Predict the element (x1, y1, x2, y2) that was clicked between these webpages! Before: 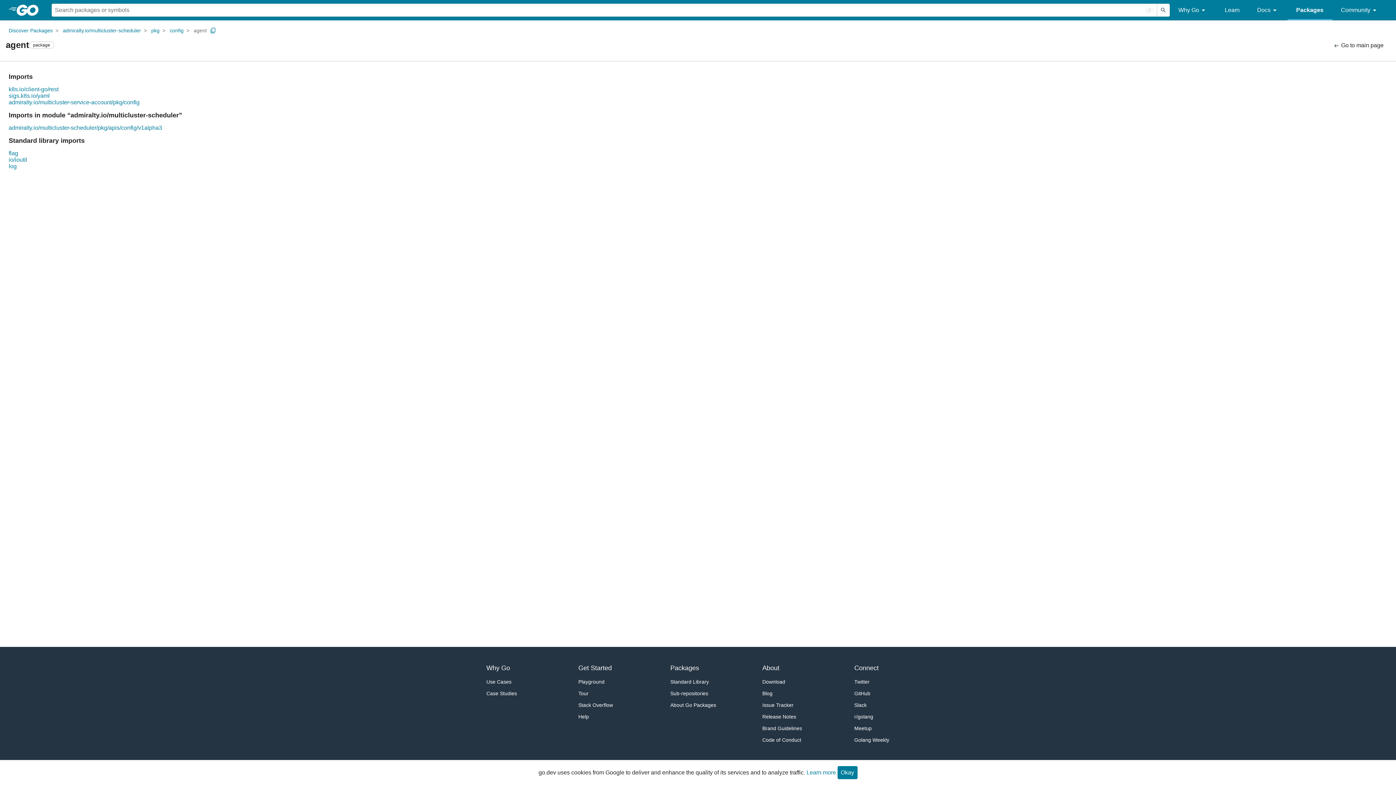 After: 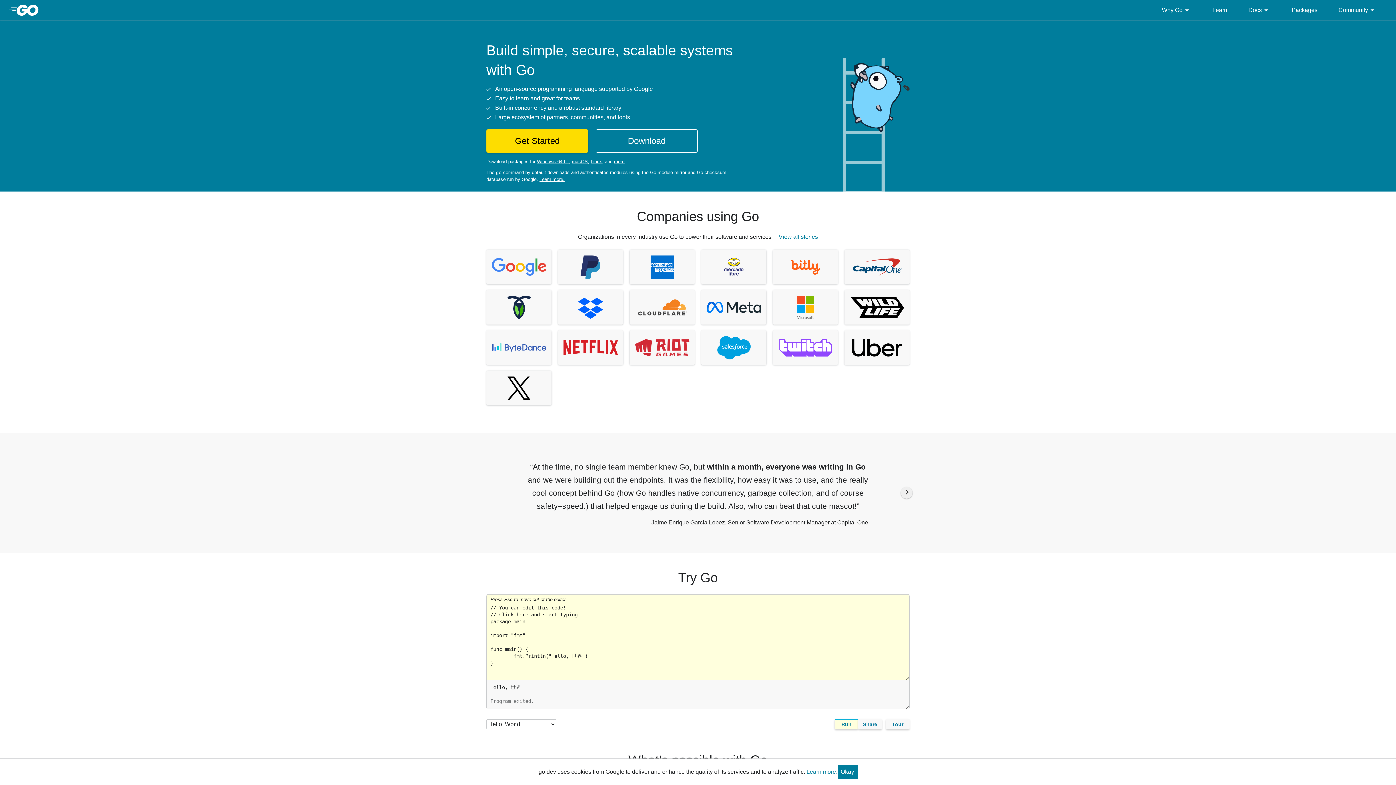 Action: bbox: (8, 4, 51, 16)